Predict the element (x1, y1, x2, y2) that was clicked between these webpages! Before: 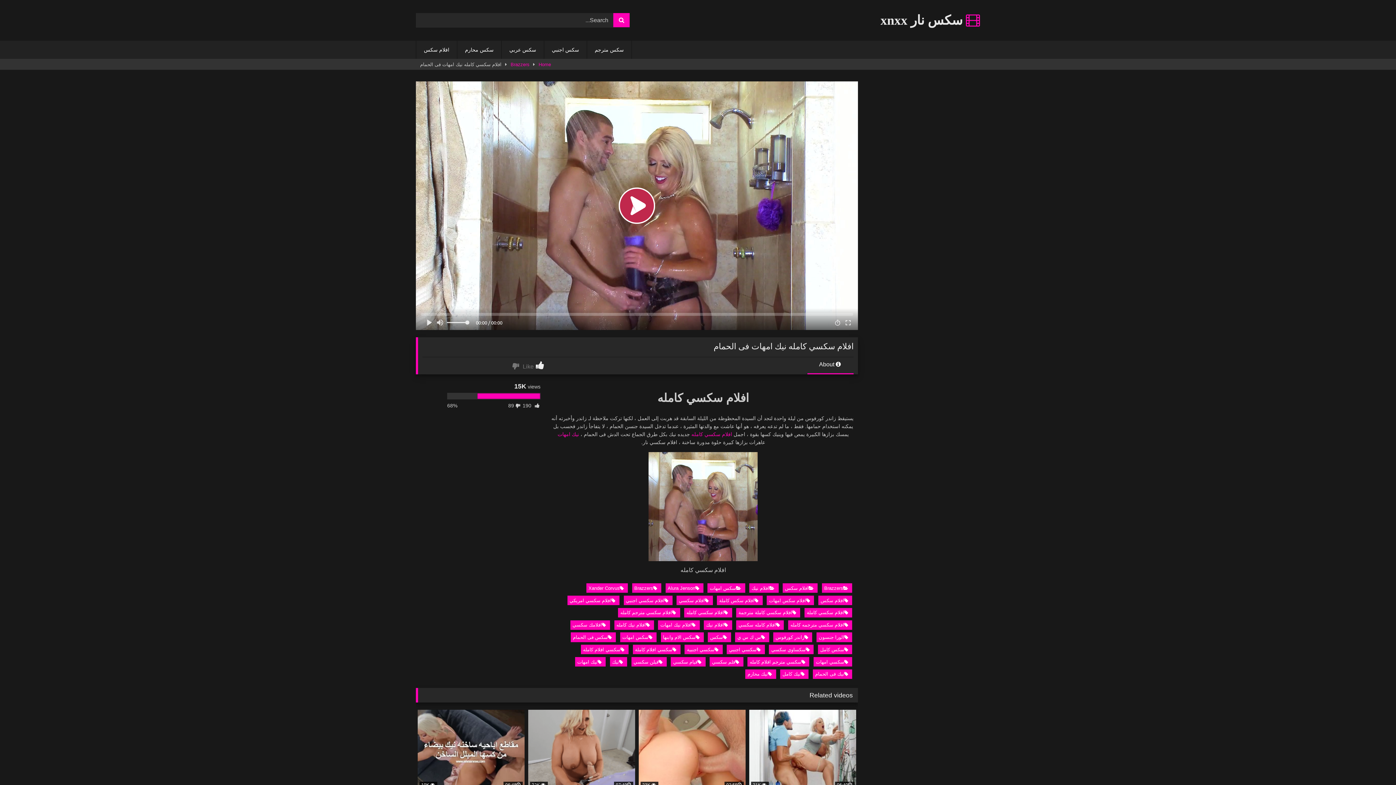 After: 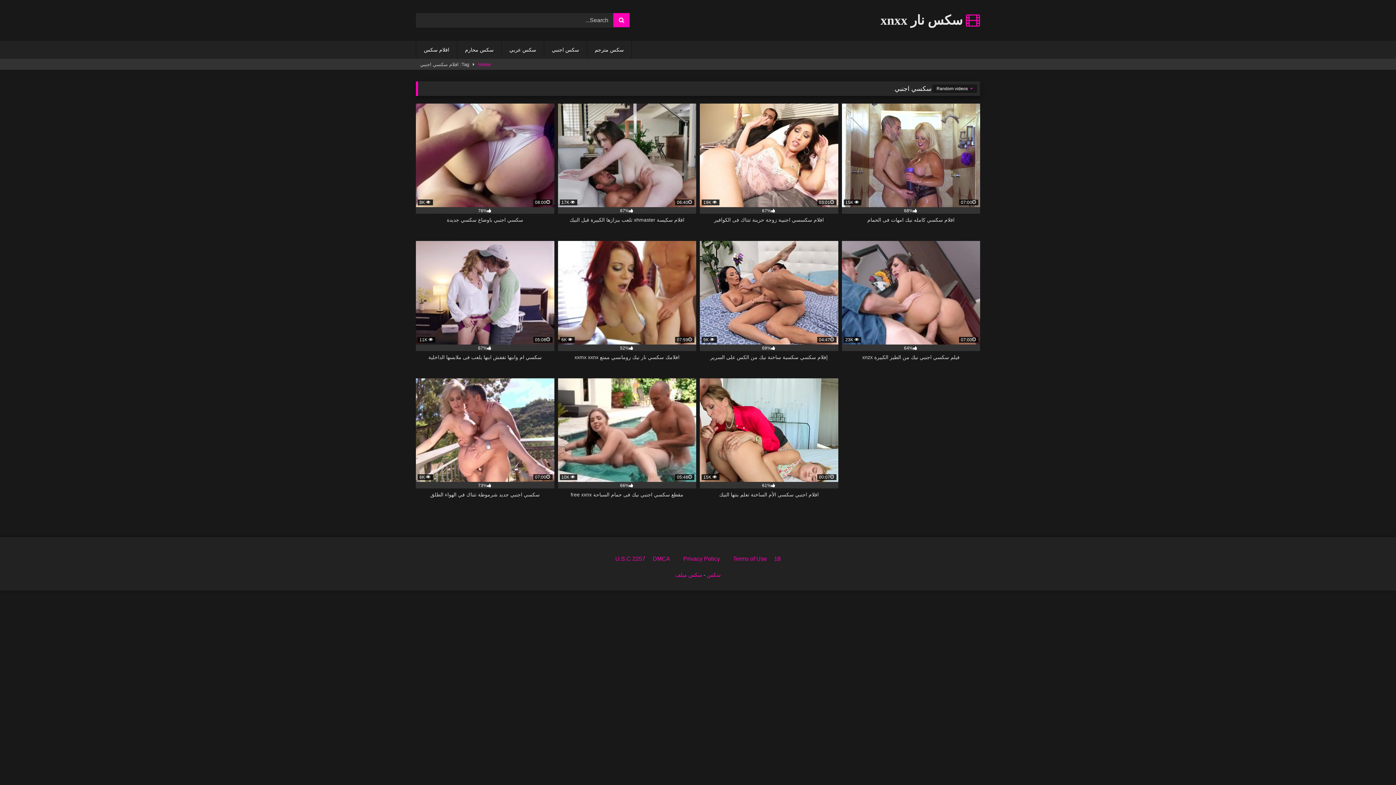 Action: bbox: (623, 596, 672, 605) label: افلام سكسي اجنبي